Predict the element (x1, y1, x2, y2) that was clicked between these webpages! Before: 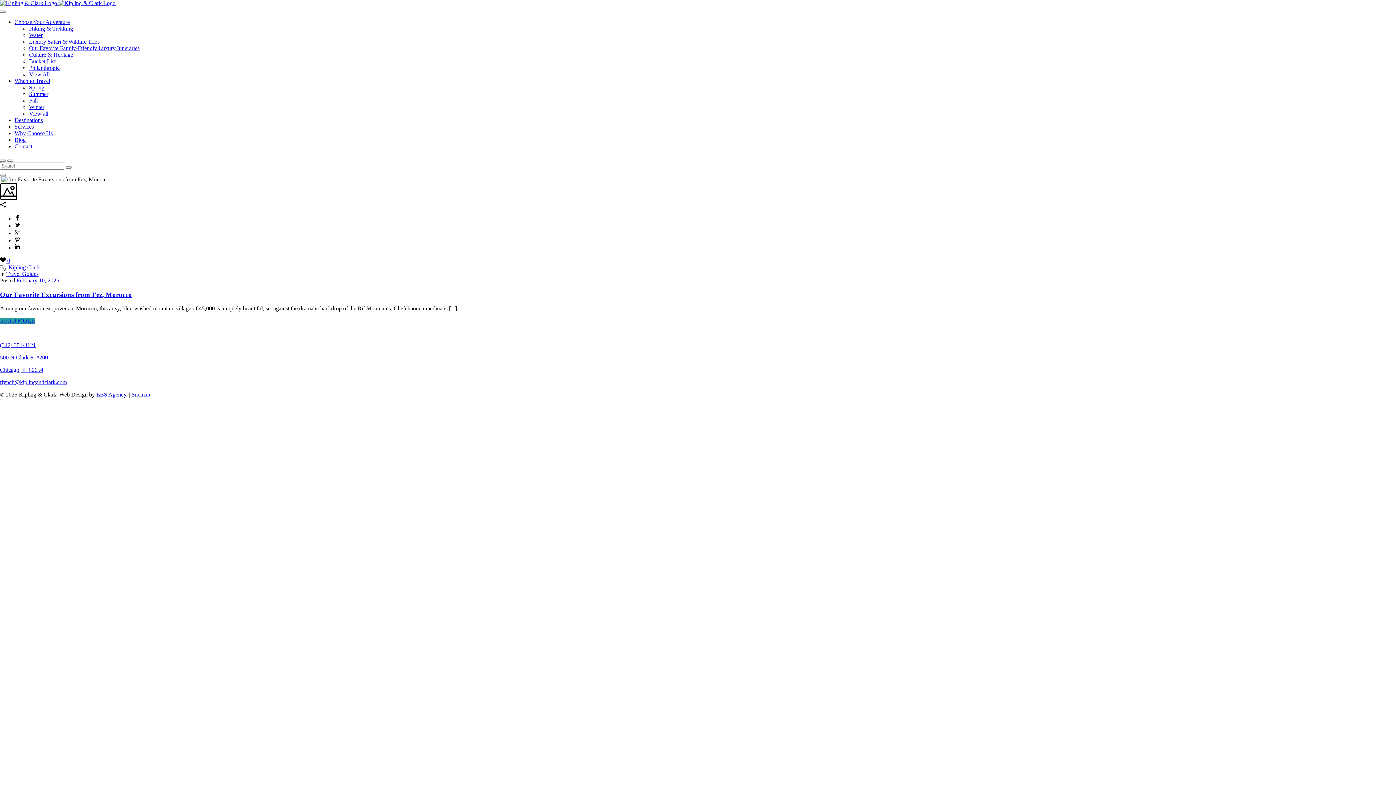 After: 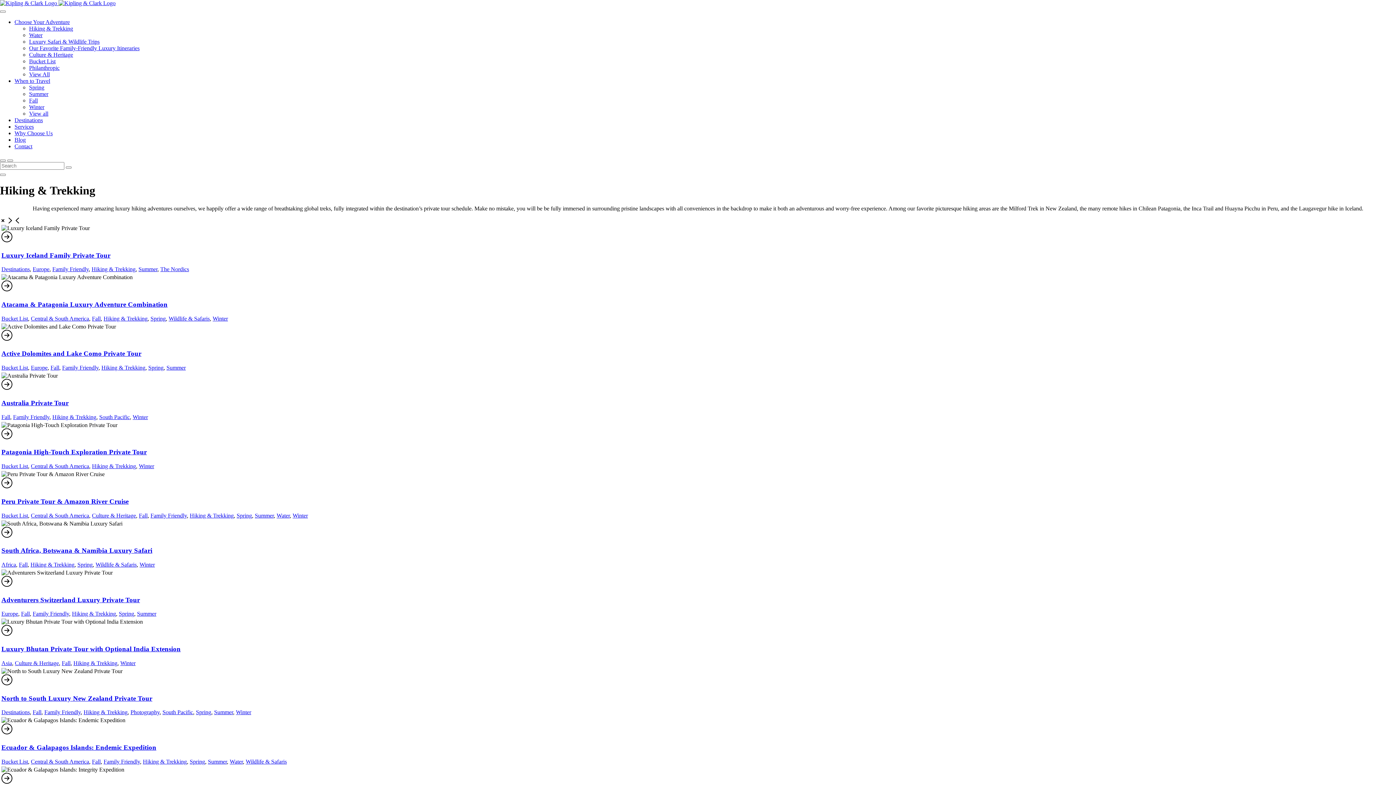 Action: bbox: (29, 25, 73, 31) label: Hiking & Trekking